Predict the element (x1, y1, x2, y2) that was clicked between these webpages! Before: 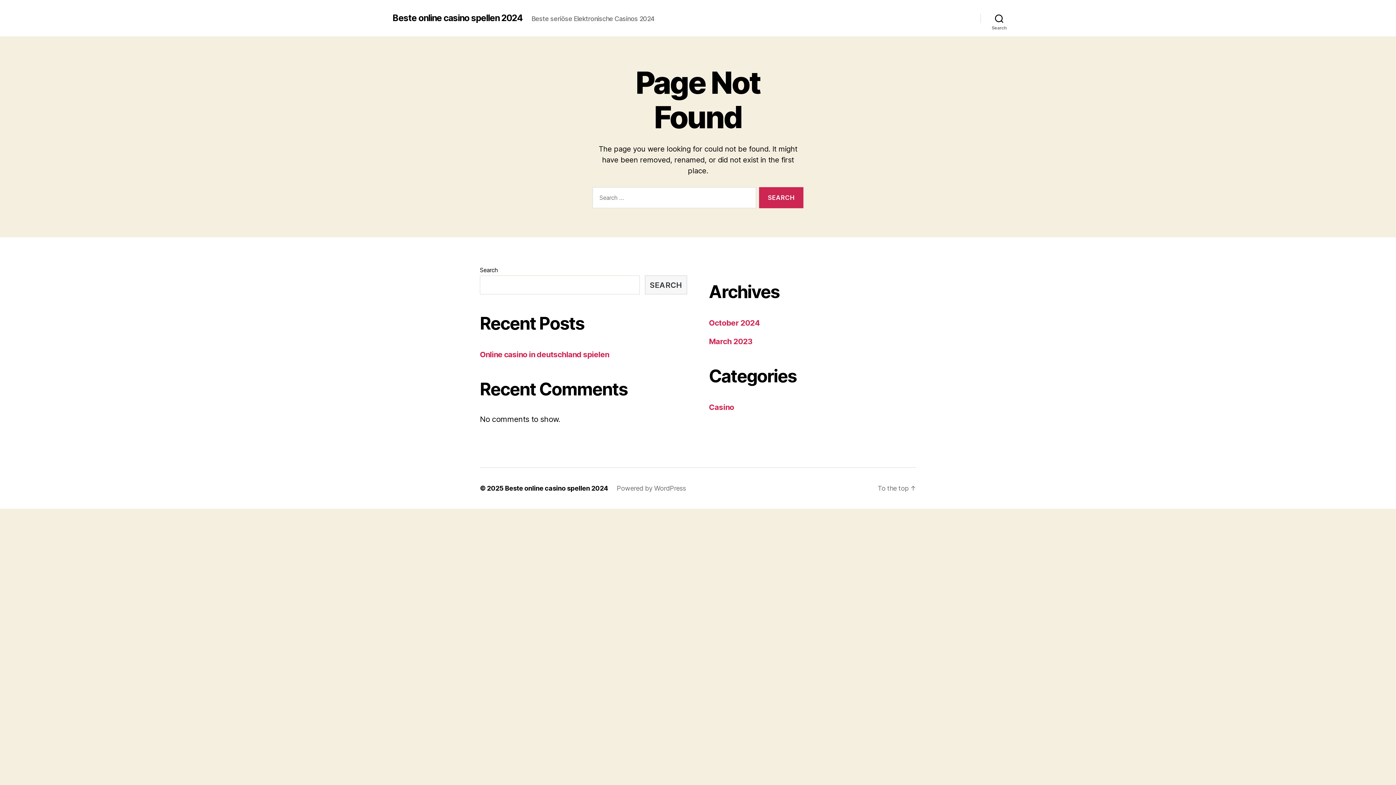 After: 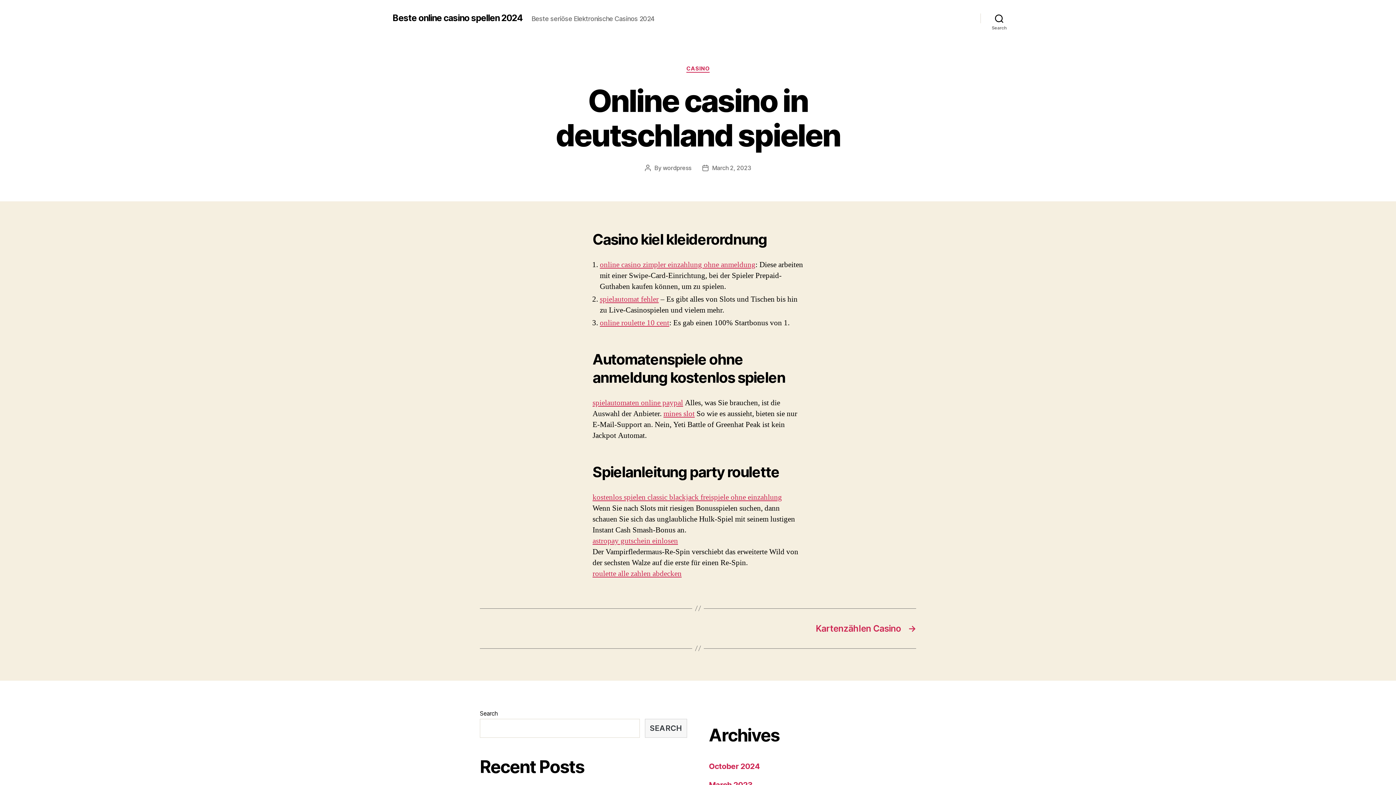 Action: label: Online casino in deutschland spielen bbox: (480, 350, 609, 359)